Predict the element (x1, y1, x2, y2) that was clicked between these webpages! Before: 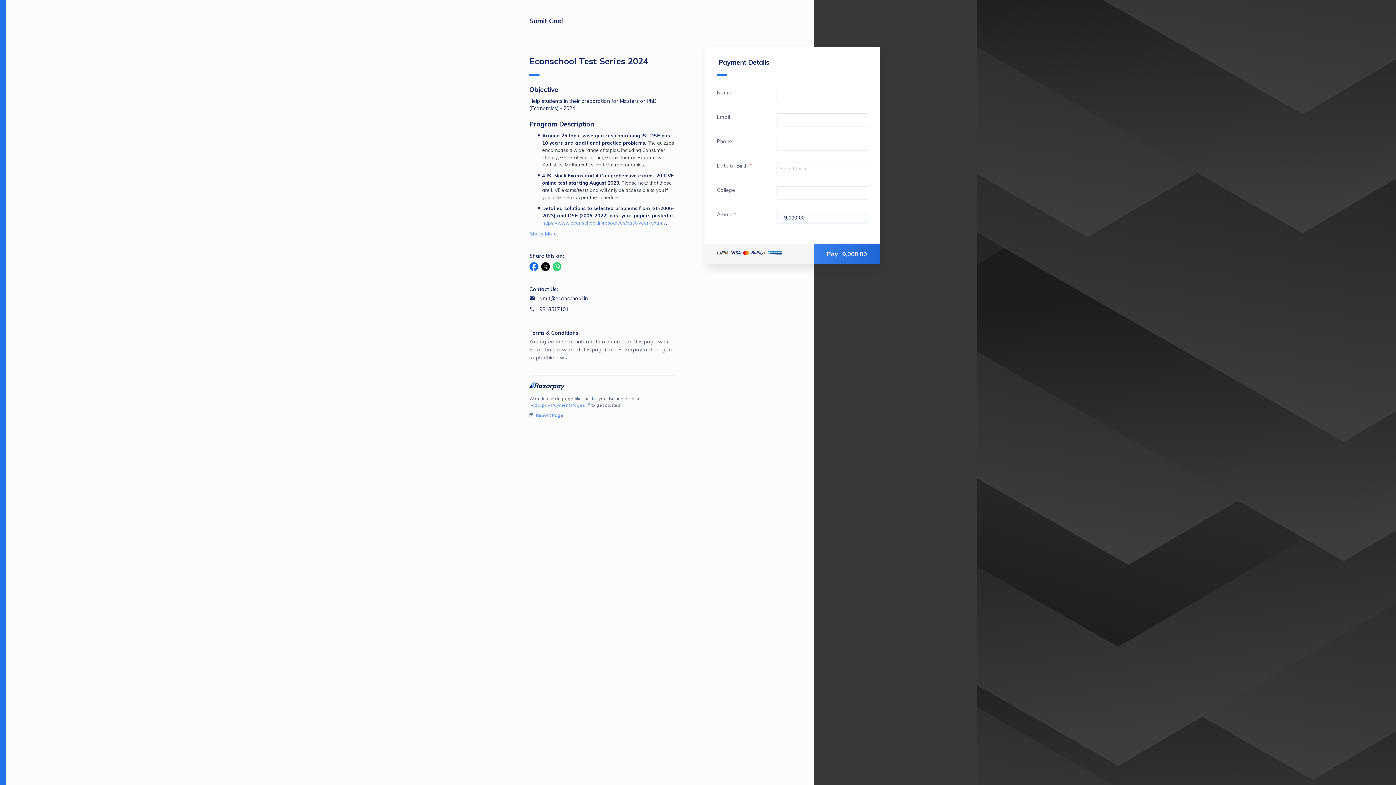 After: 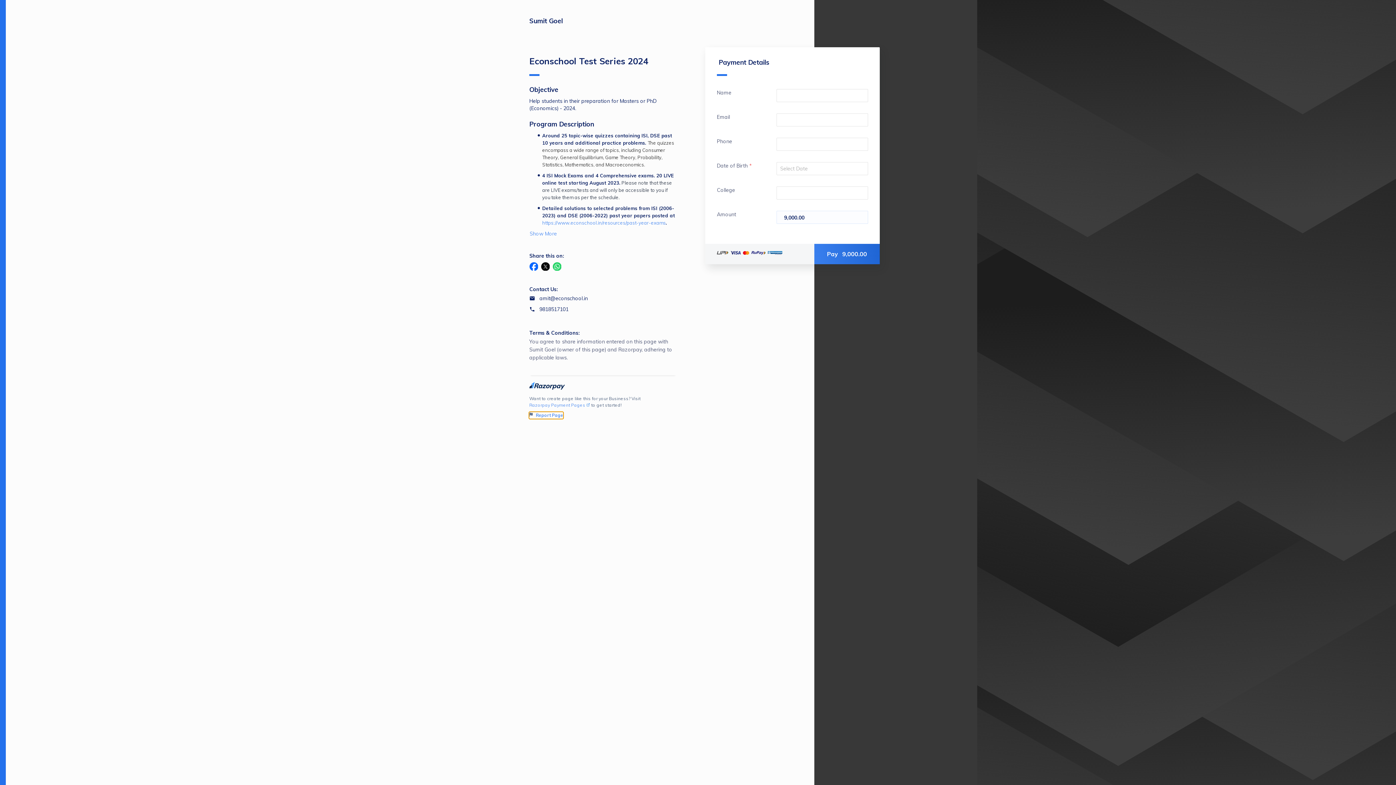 Action: label:  Report Page bbox: (529, 412, 563, 418)